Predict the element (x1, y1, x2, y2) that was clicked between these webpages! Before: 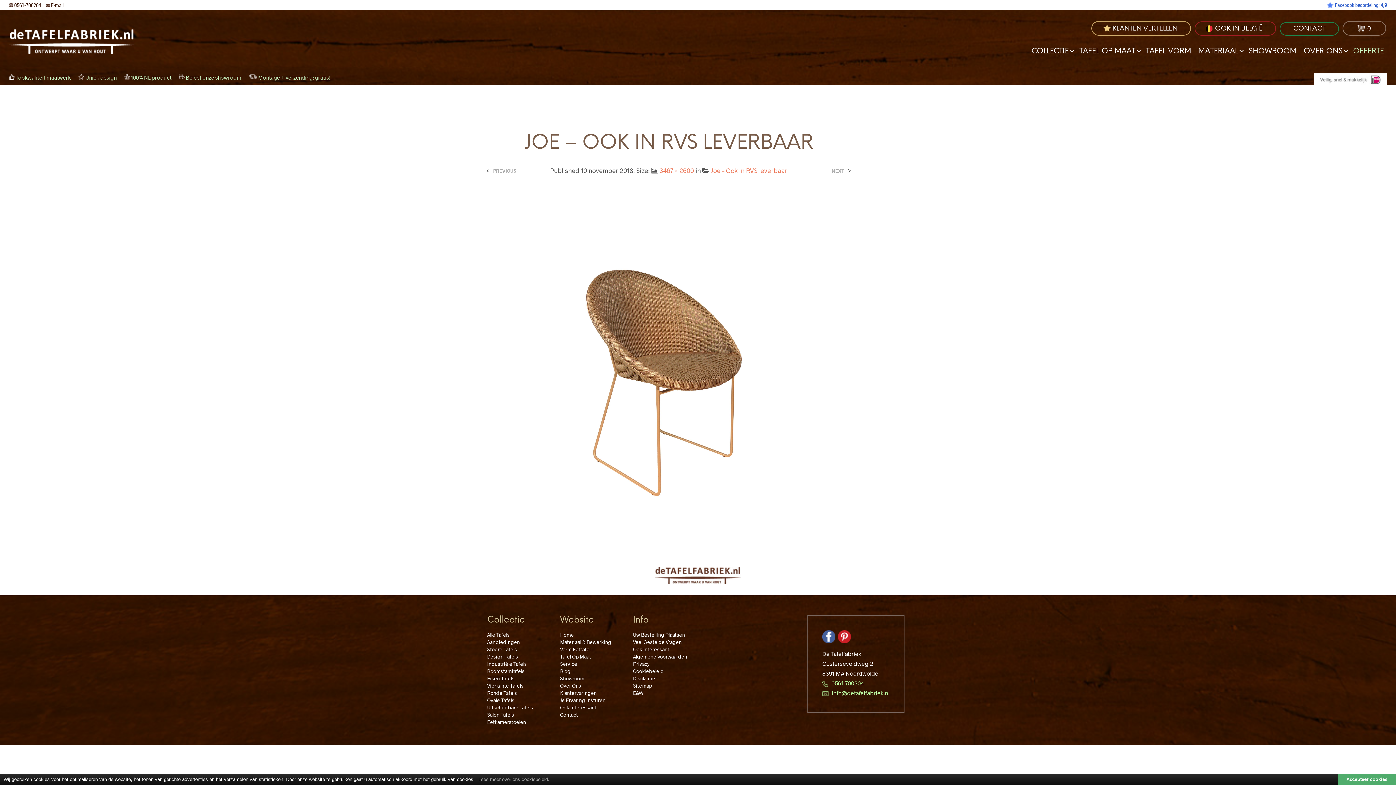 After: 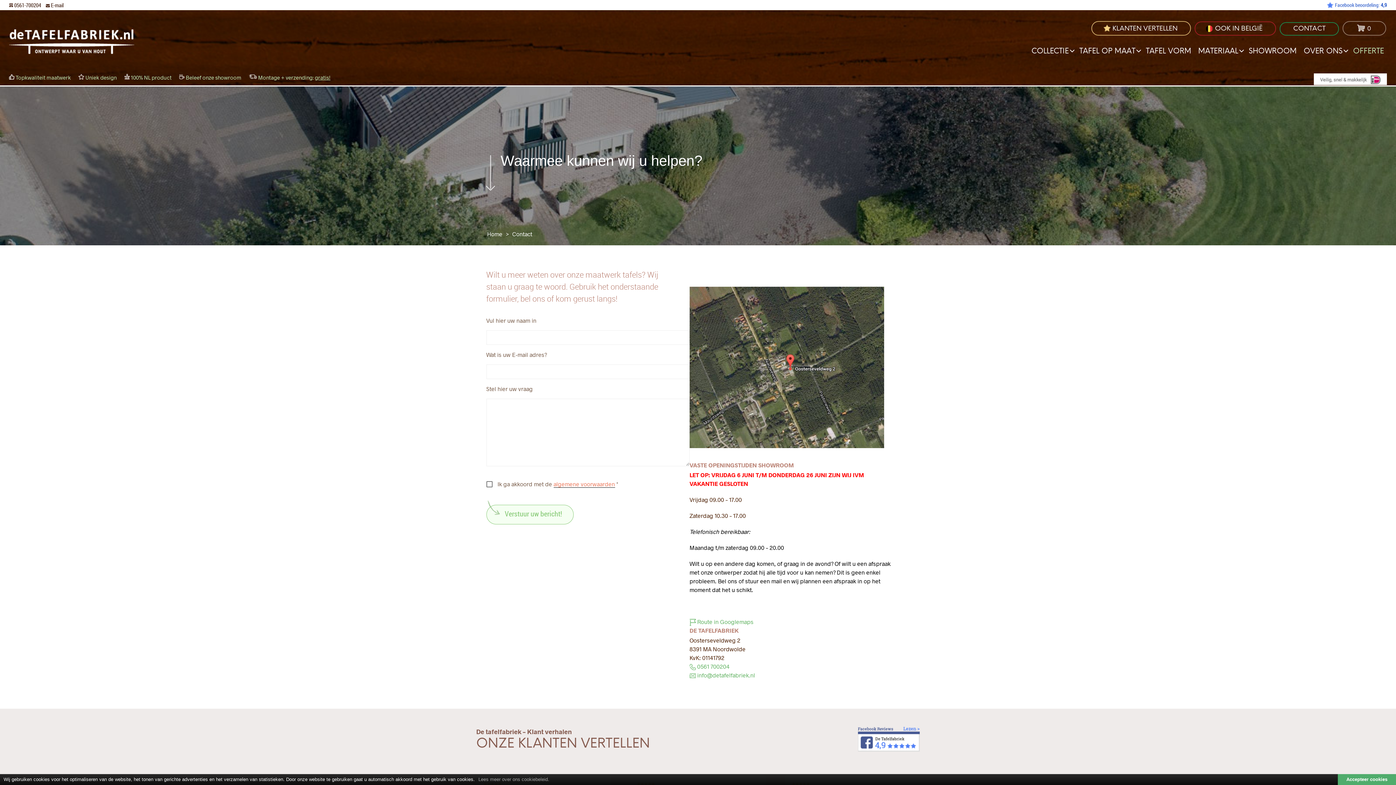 Action: label: CONTACT bbox: (1280, 22, 1339, 35)